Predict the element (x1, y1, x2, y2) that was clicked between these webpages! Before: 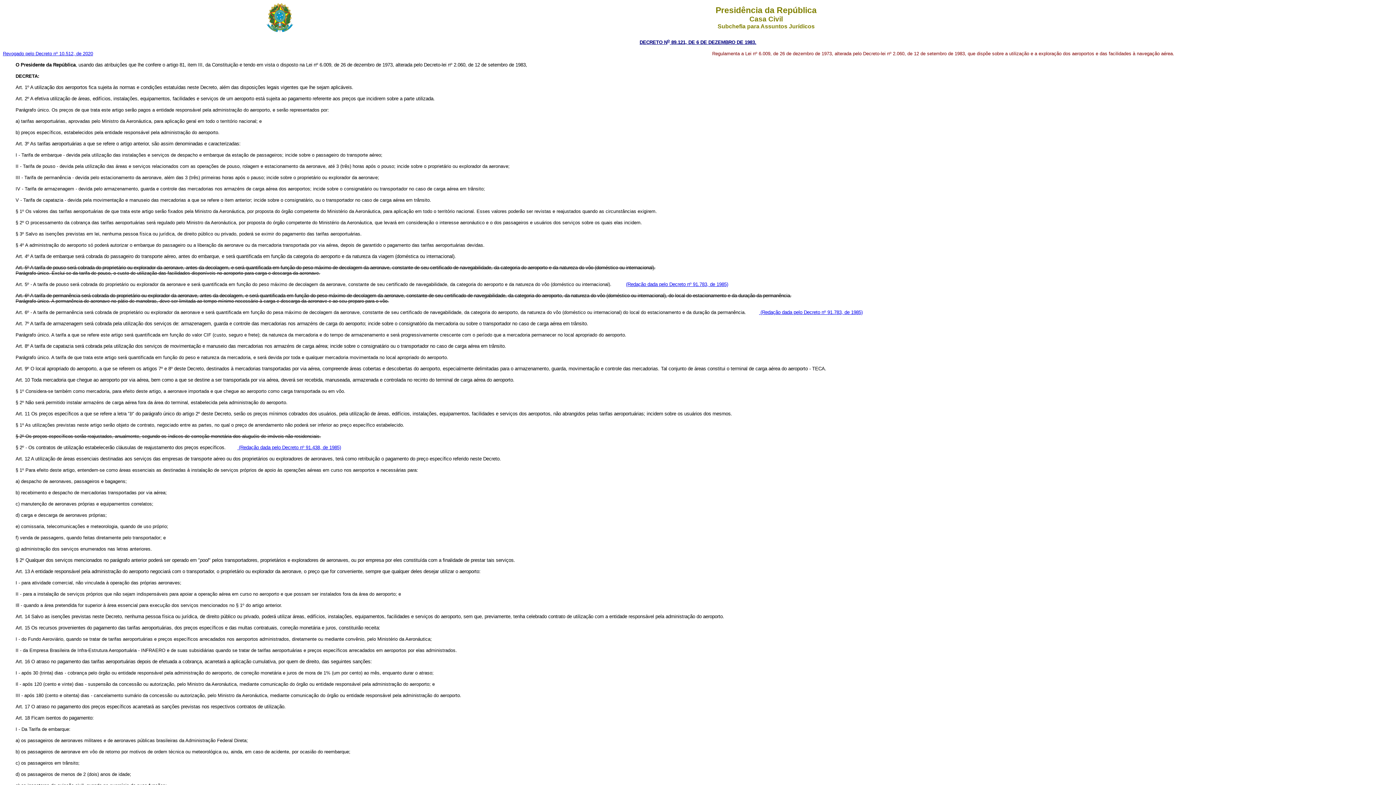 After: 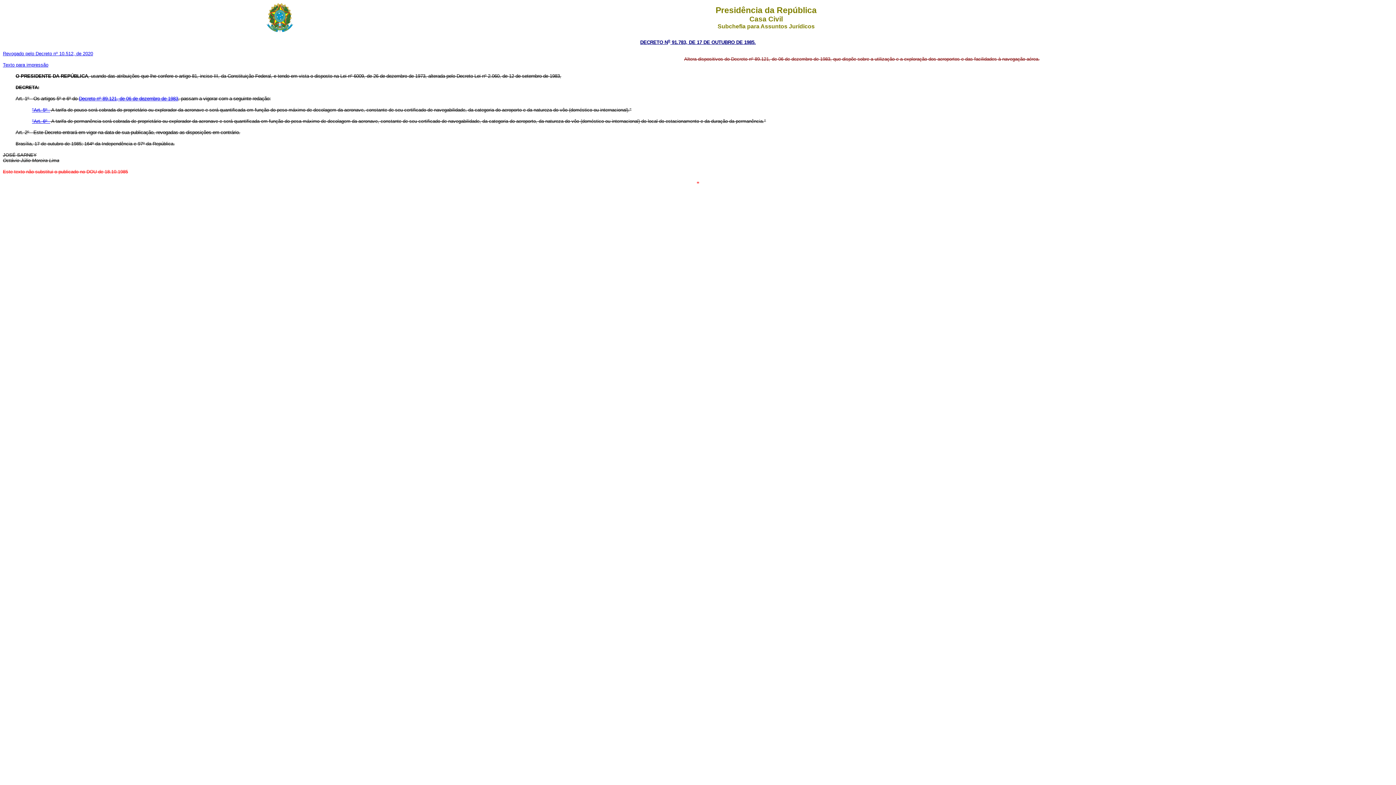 Action: bbox: (626, 281, 728, 287) label: (Redação dada pelo Decreto nº 91.783, de 1985)